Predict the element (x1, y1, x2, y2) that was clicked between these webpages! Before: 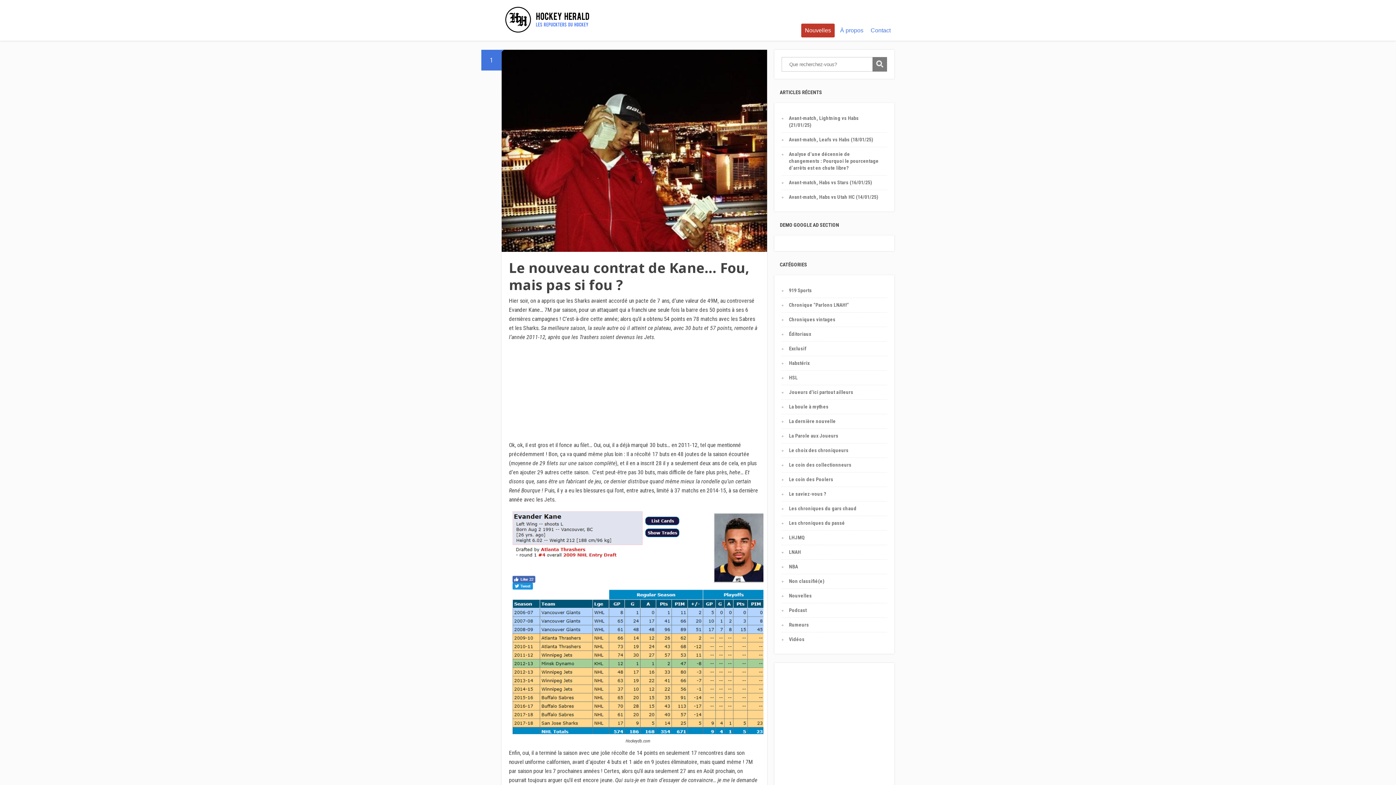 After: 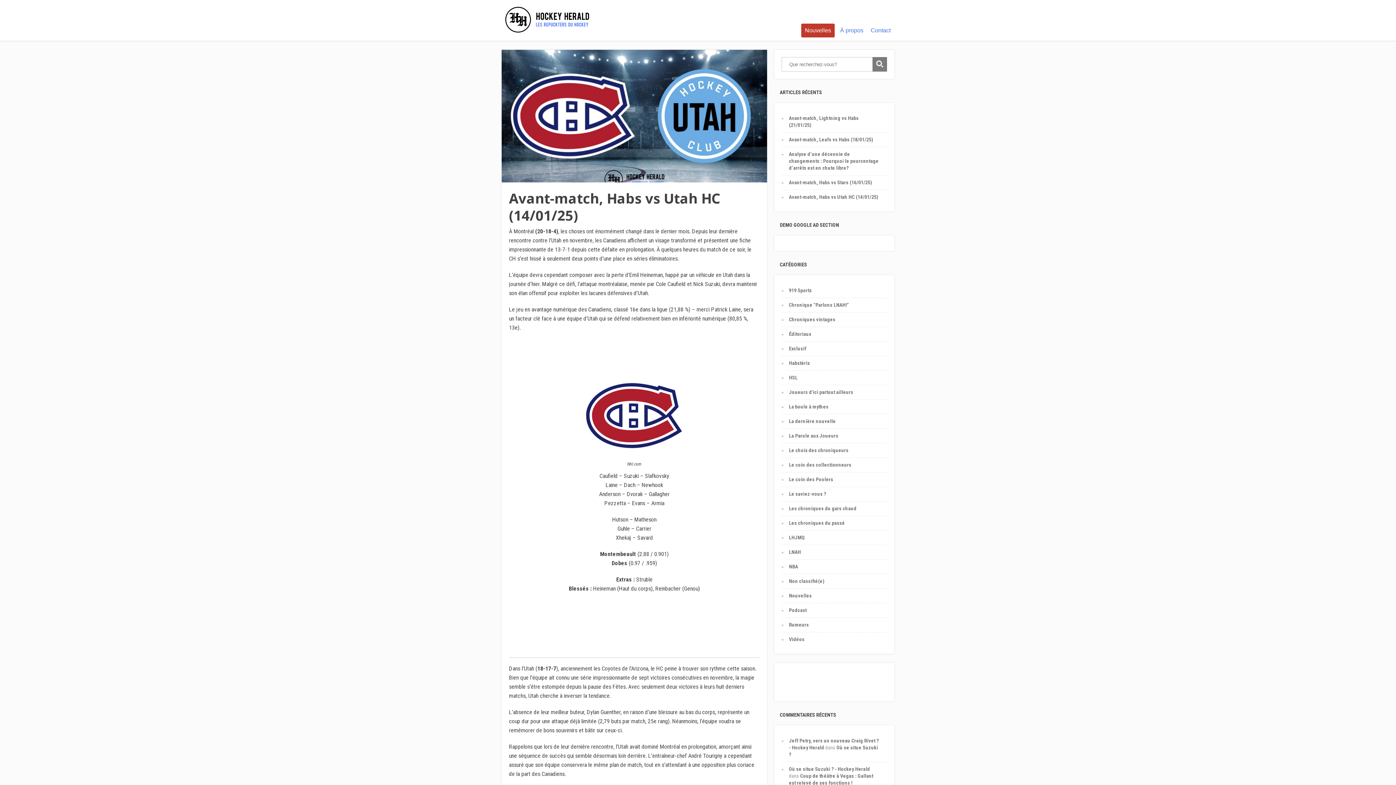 Action: label: Avant-match, Habs vs Utah HC (14/01/25) bbox: (789, 194, 878, 200)